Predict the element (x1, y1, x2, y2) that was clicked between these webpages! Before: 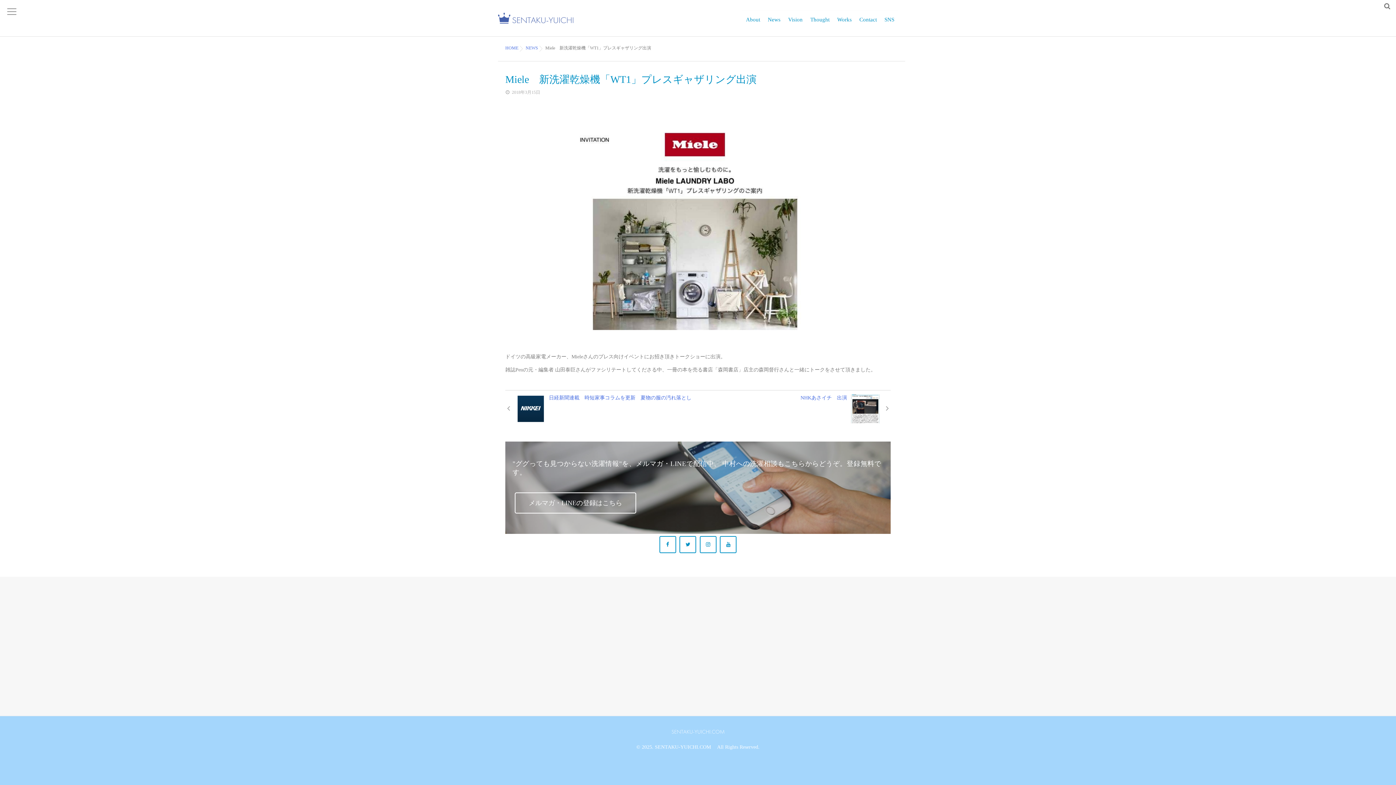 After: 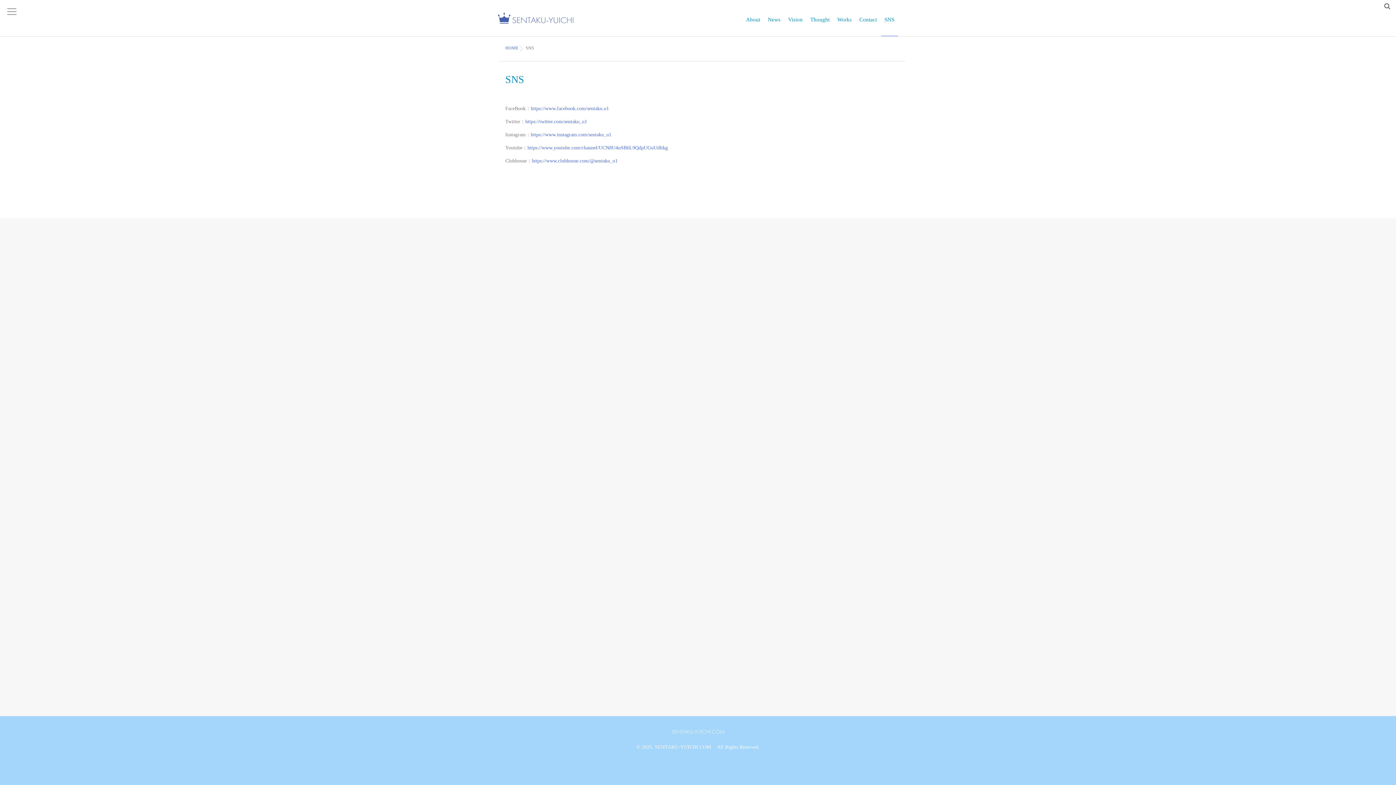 Action: bbox: (881, 10, 898, 36) label: SNS